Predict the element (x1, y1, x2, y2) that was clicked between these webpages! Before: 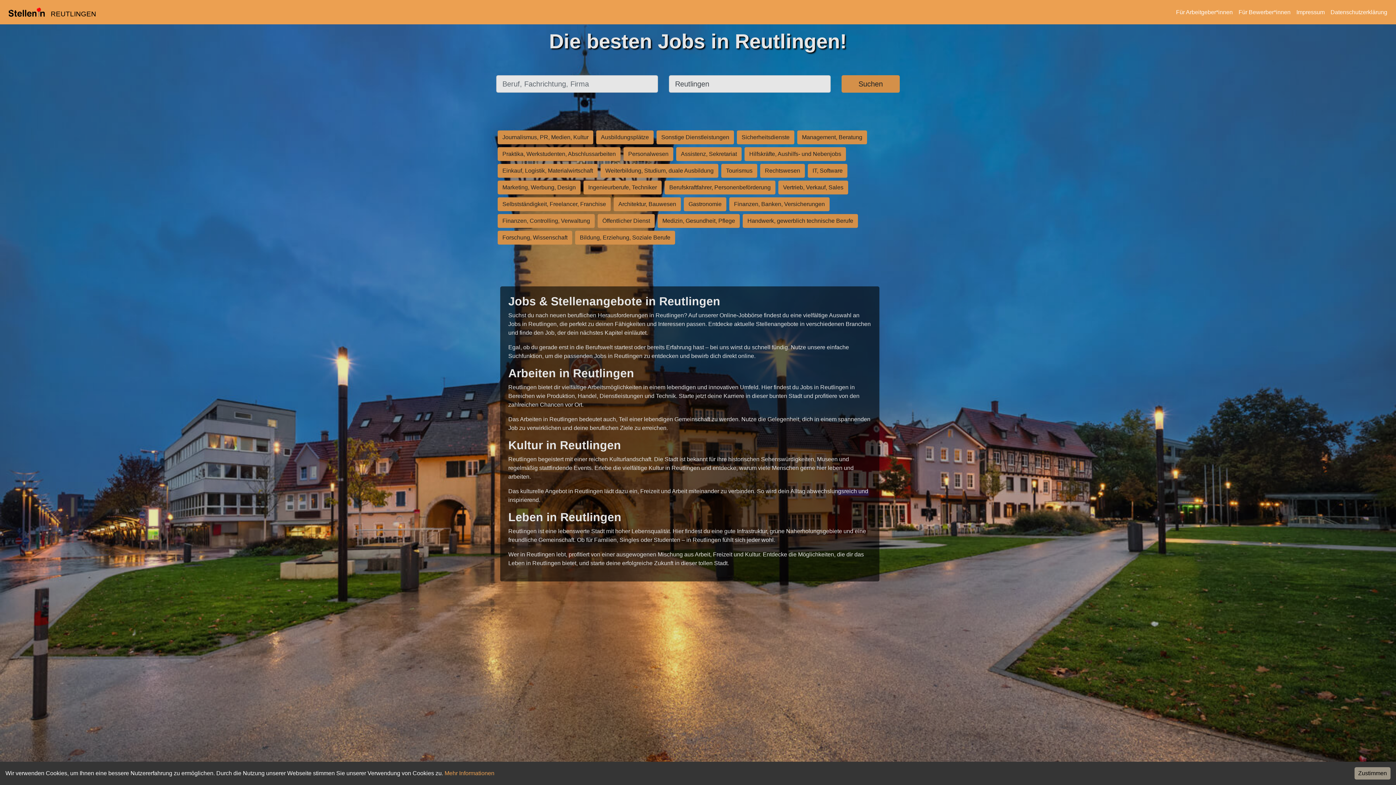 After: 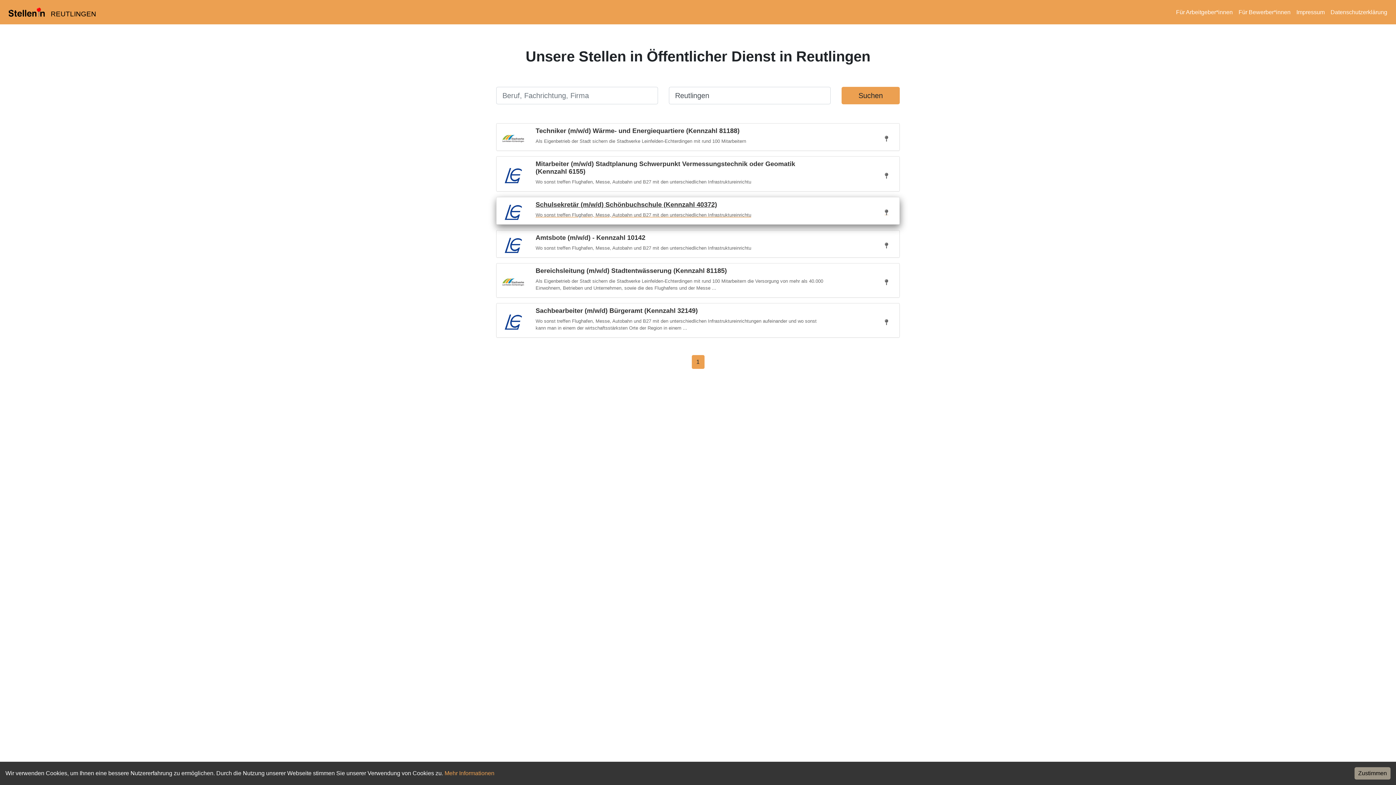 Action: bbox: (596, 217, 656, 223) label: Öffentlicher Dienst